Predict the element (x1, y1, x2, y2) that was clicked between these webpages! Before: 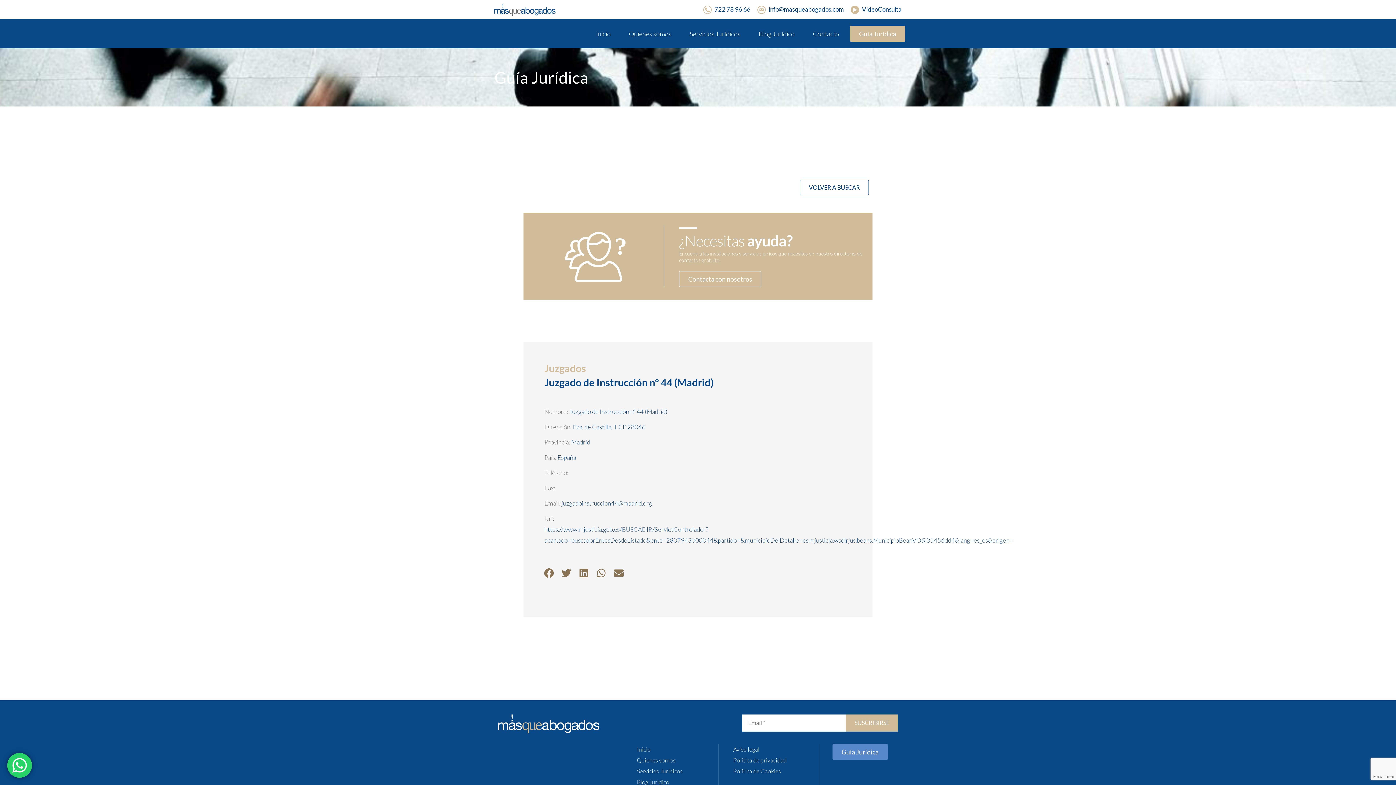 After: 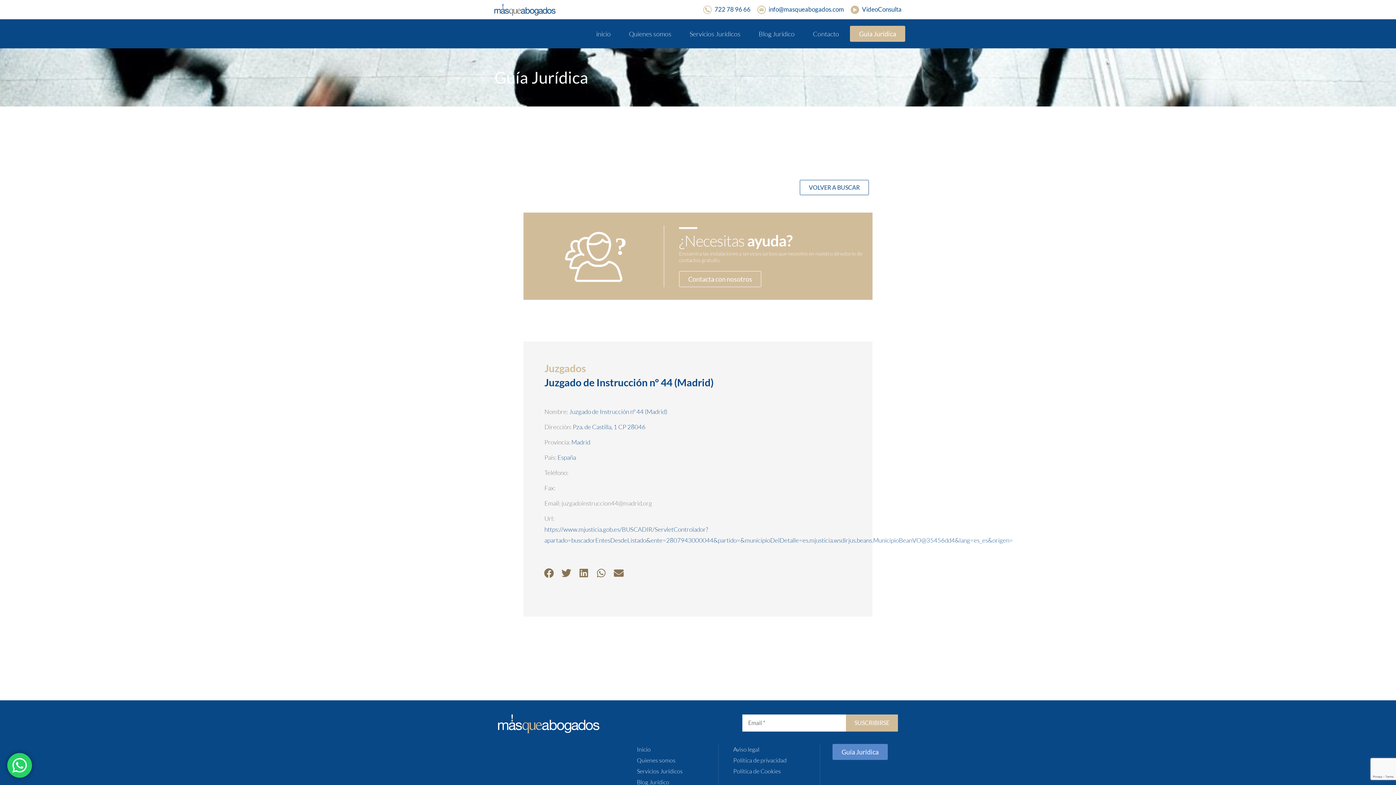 Action: label: juzgadoinstruccion44@madrid.org bbox: (561, 499, 652, 507)